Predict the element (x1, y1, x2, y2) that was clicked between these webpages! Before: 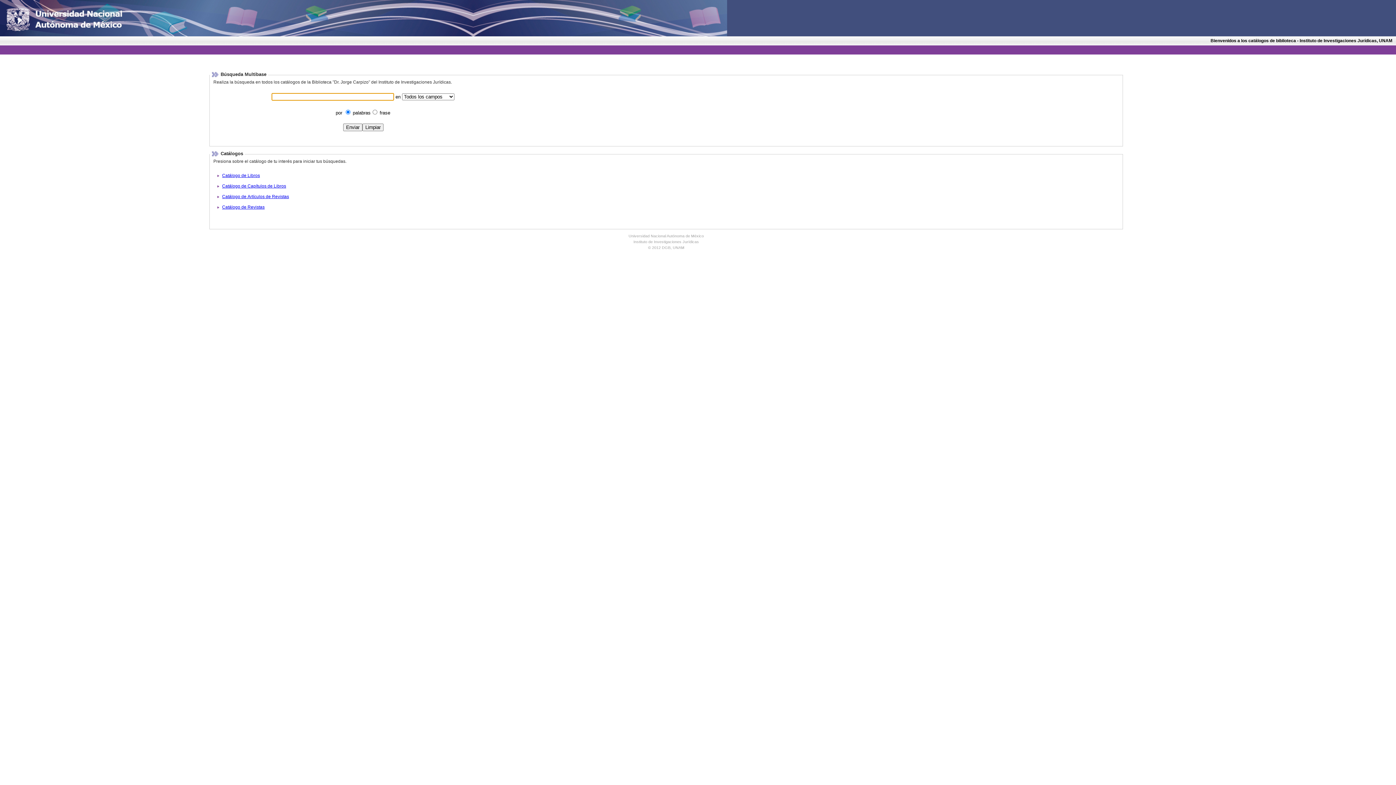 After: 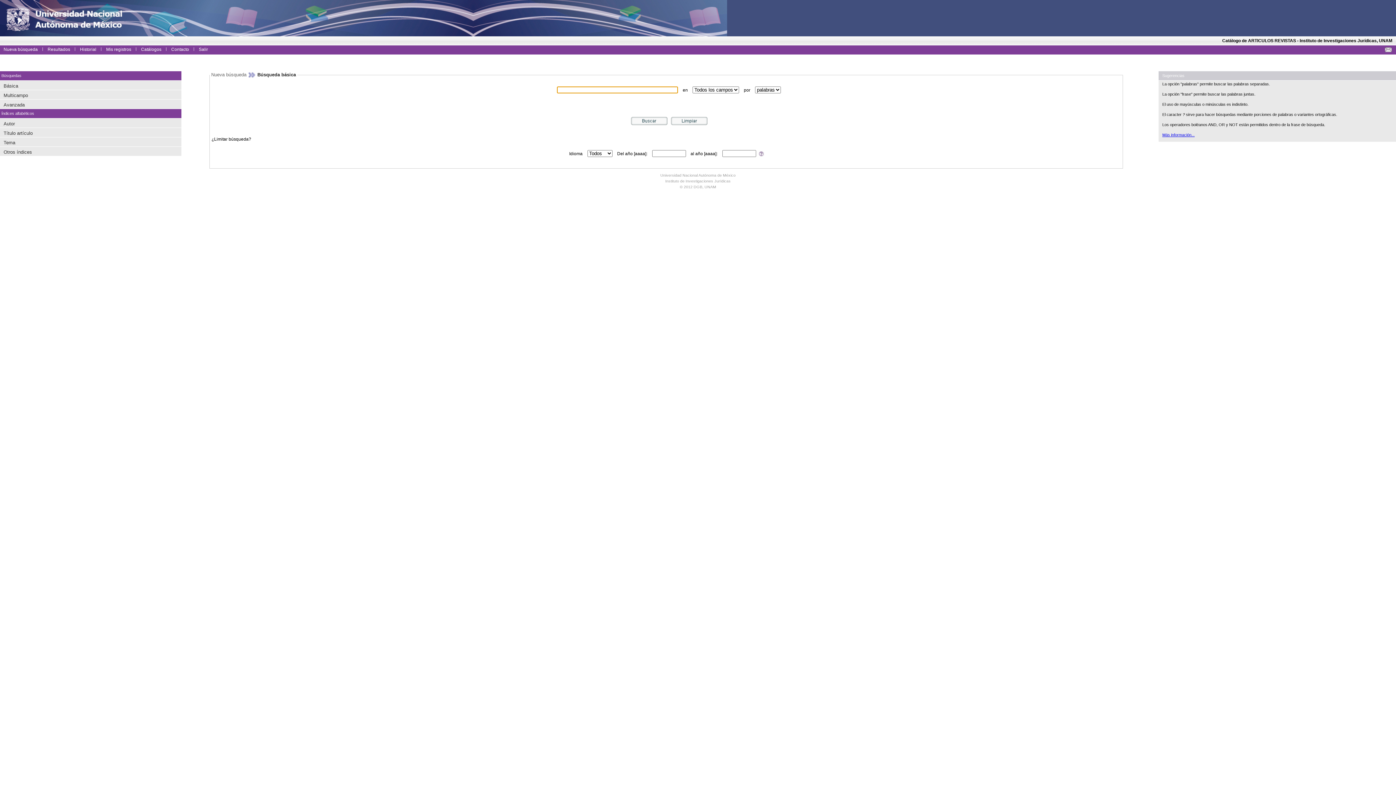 Action: bbox: (222, 194, 289, 199) label: Catálogo de Artículos de Revistas